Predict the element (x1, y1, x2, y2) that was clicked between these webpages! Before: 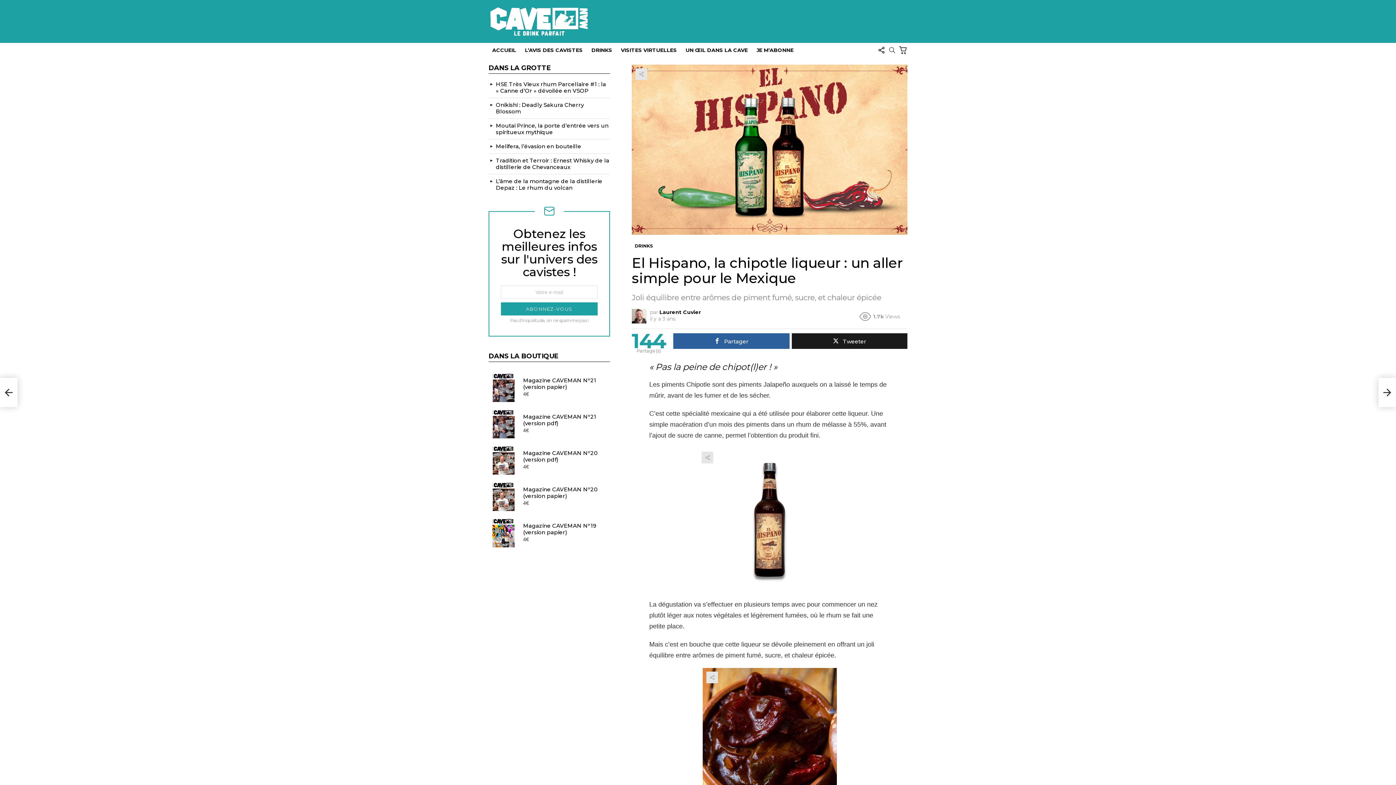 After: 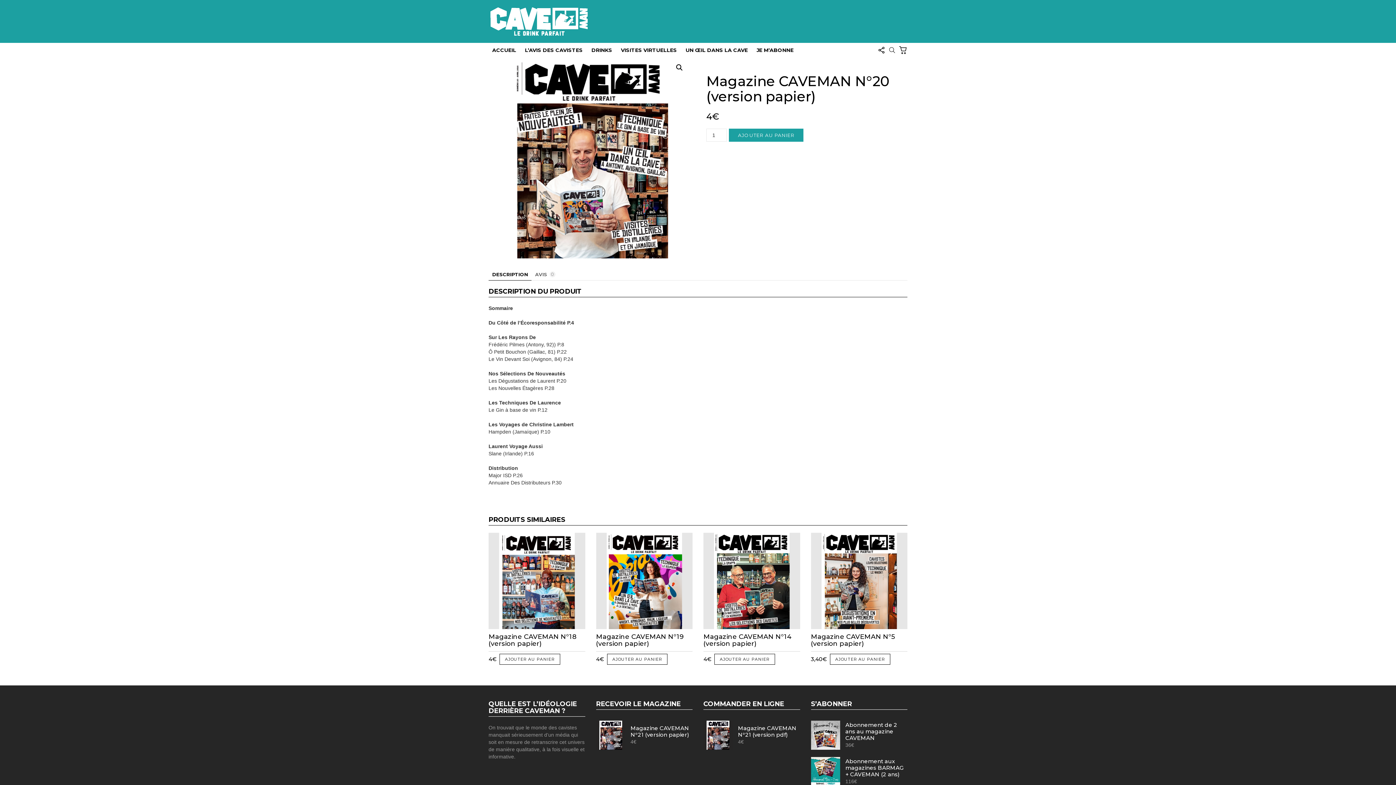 Action: bbox: (488, 482, 517, 511)